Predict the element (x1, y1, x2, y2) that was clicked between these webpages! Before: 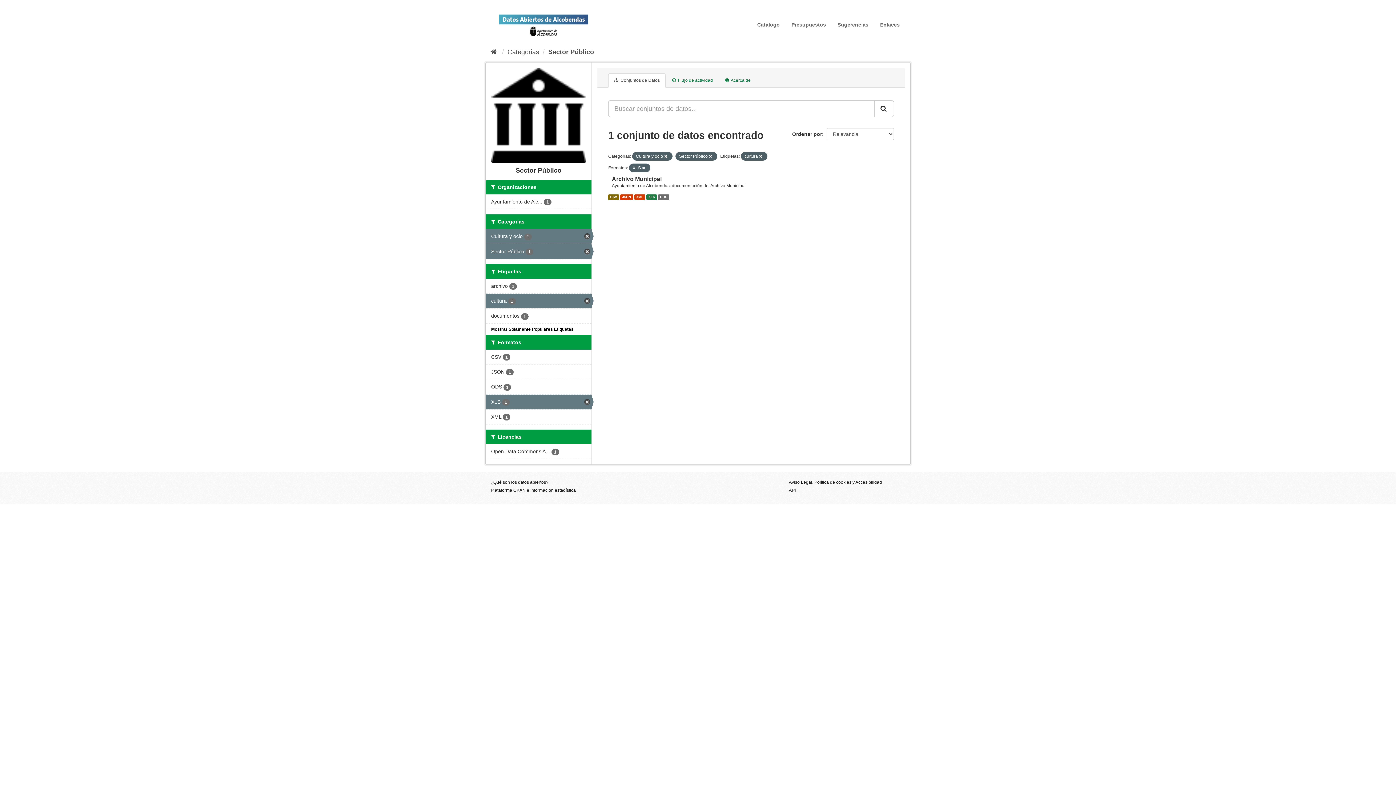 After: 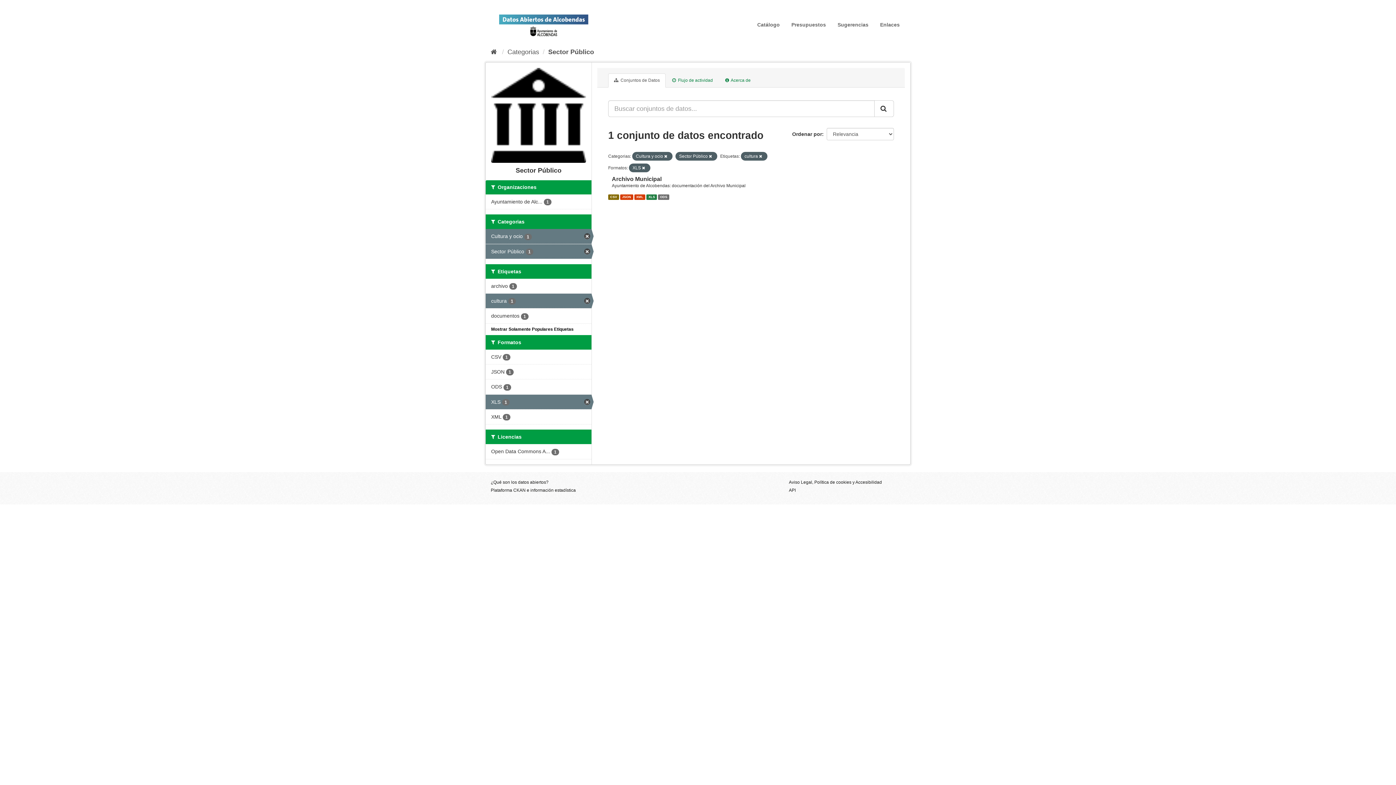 Action: bbox: (491, 68, 586, 162)